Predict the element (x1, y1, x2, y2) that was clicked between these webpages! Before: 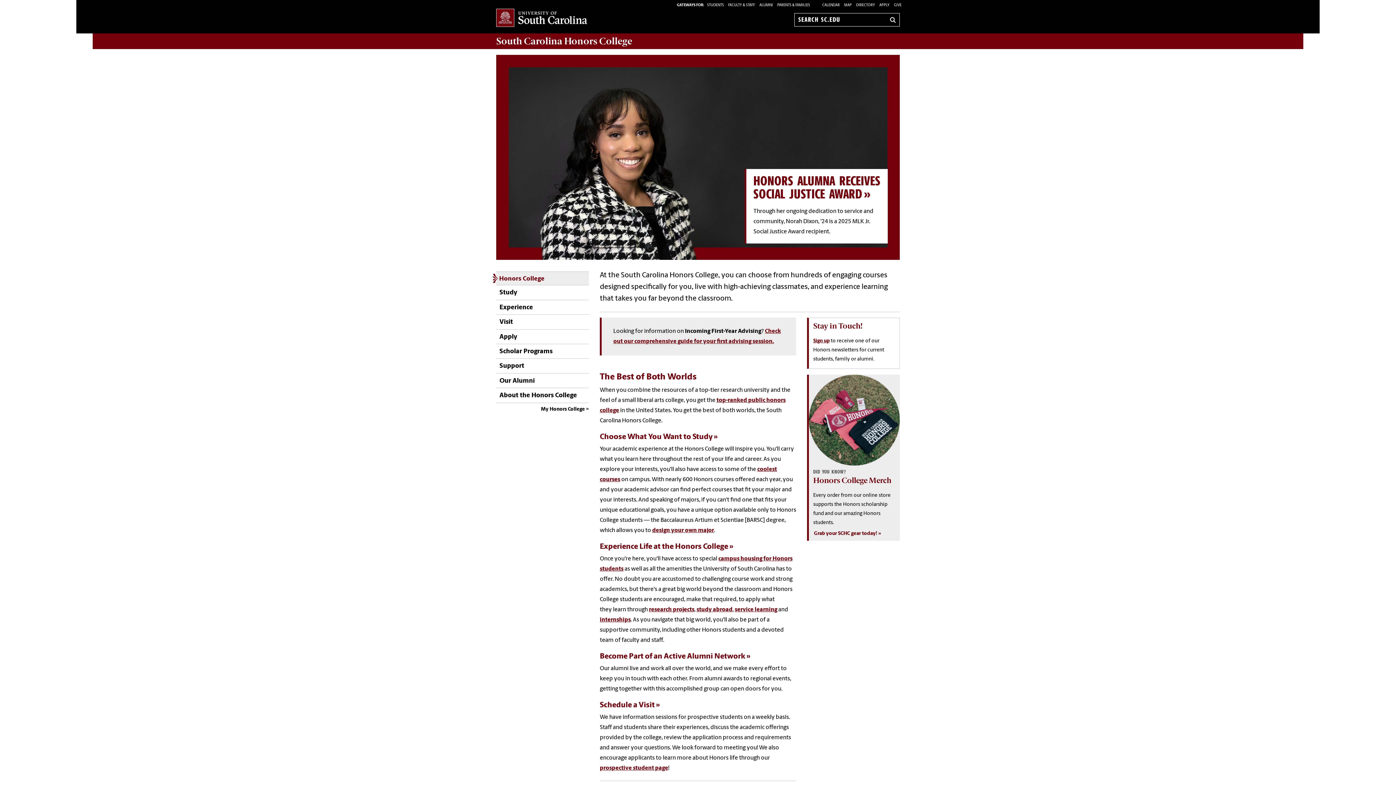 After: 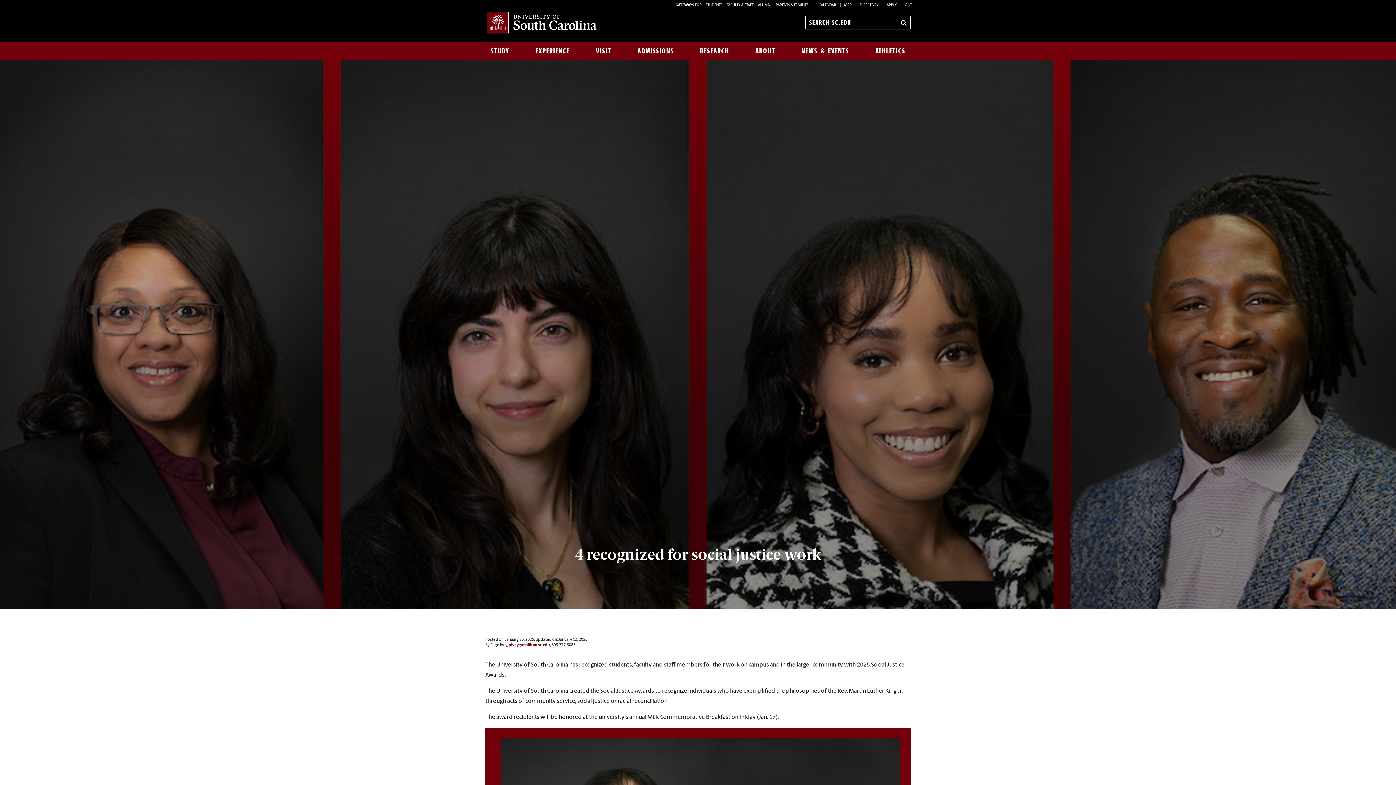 Action: label: HONORS ALUMNA RECEIVES SOCIAL JUSTICE AWARD bbox: (746, 168, 887, 203)